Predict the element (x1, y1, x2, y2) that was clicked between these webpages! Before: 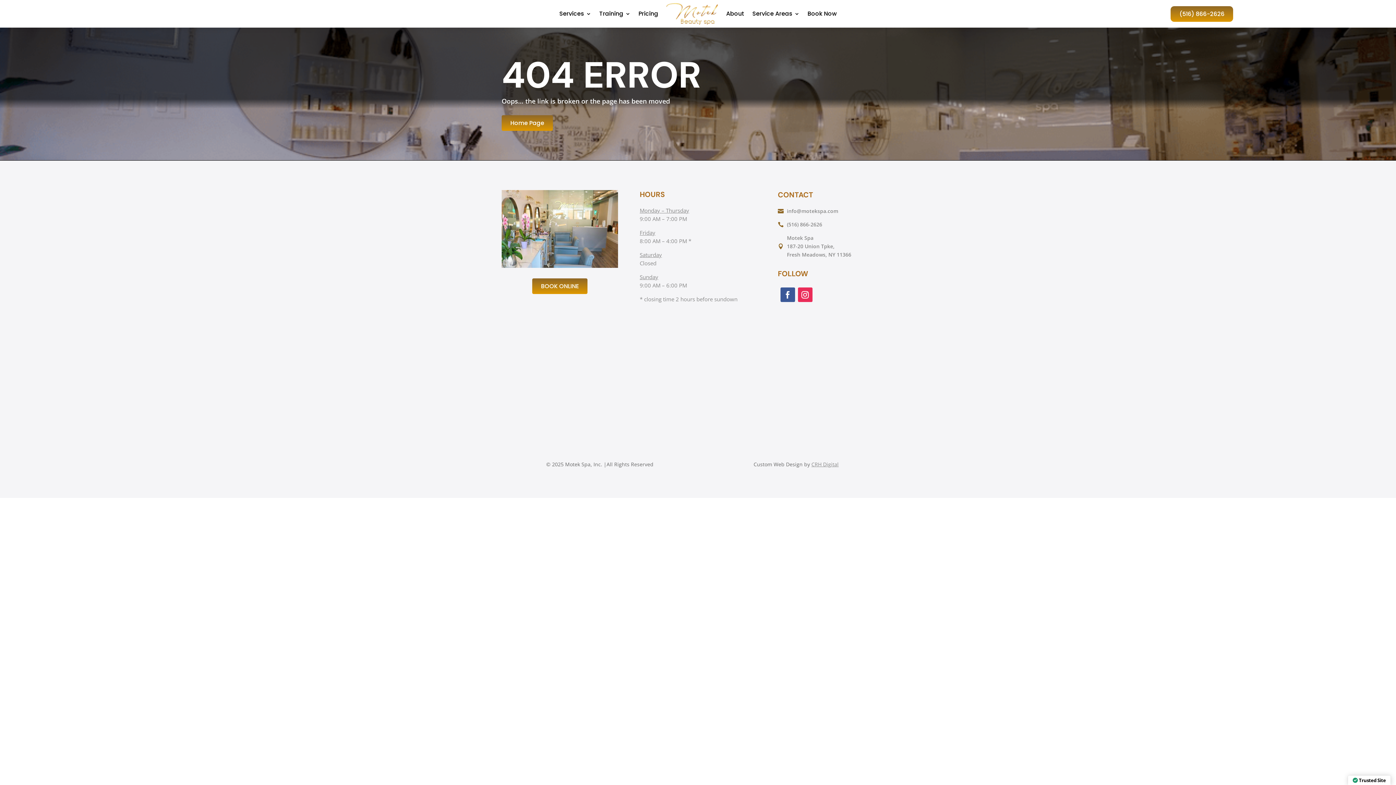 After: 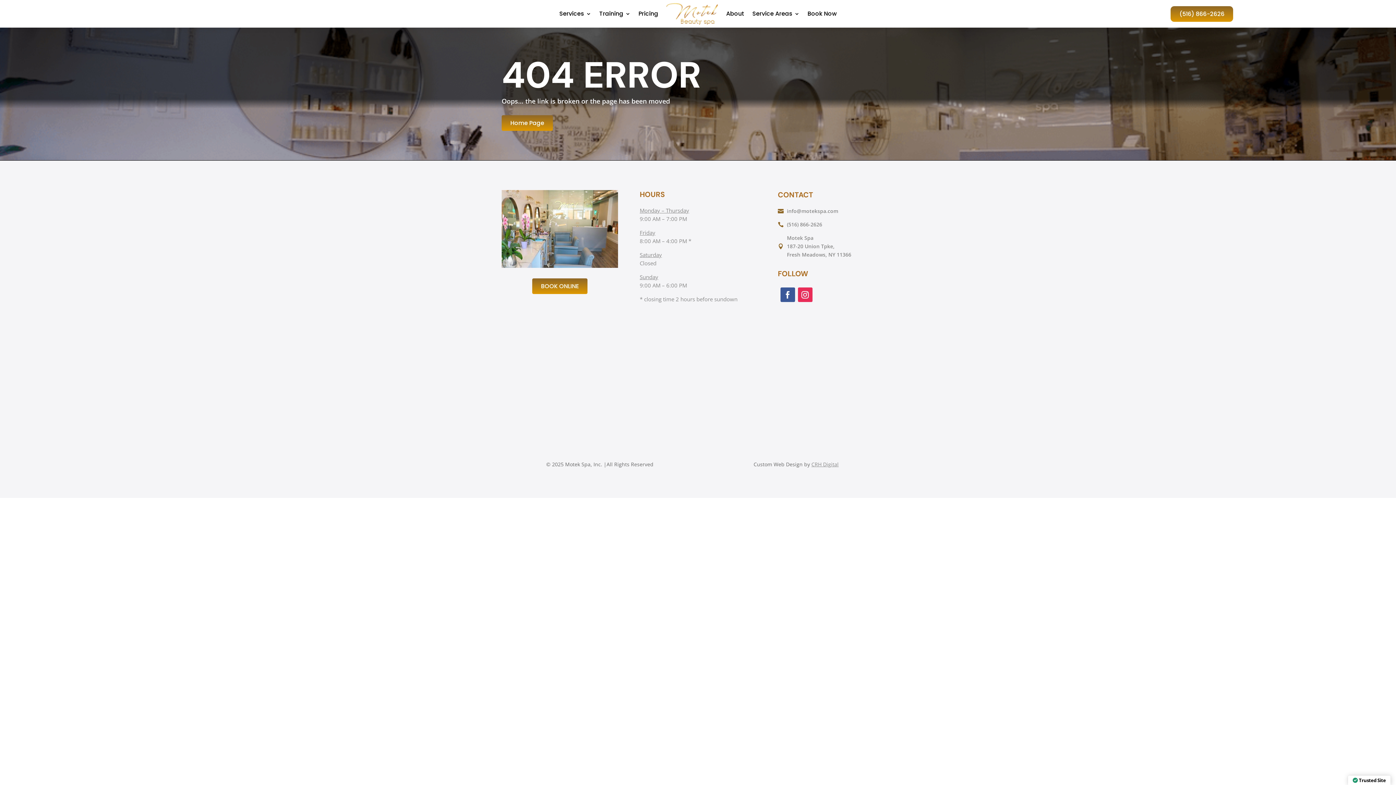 Action: bbox: (778, 221, 781, 227) label: 